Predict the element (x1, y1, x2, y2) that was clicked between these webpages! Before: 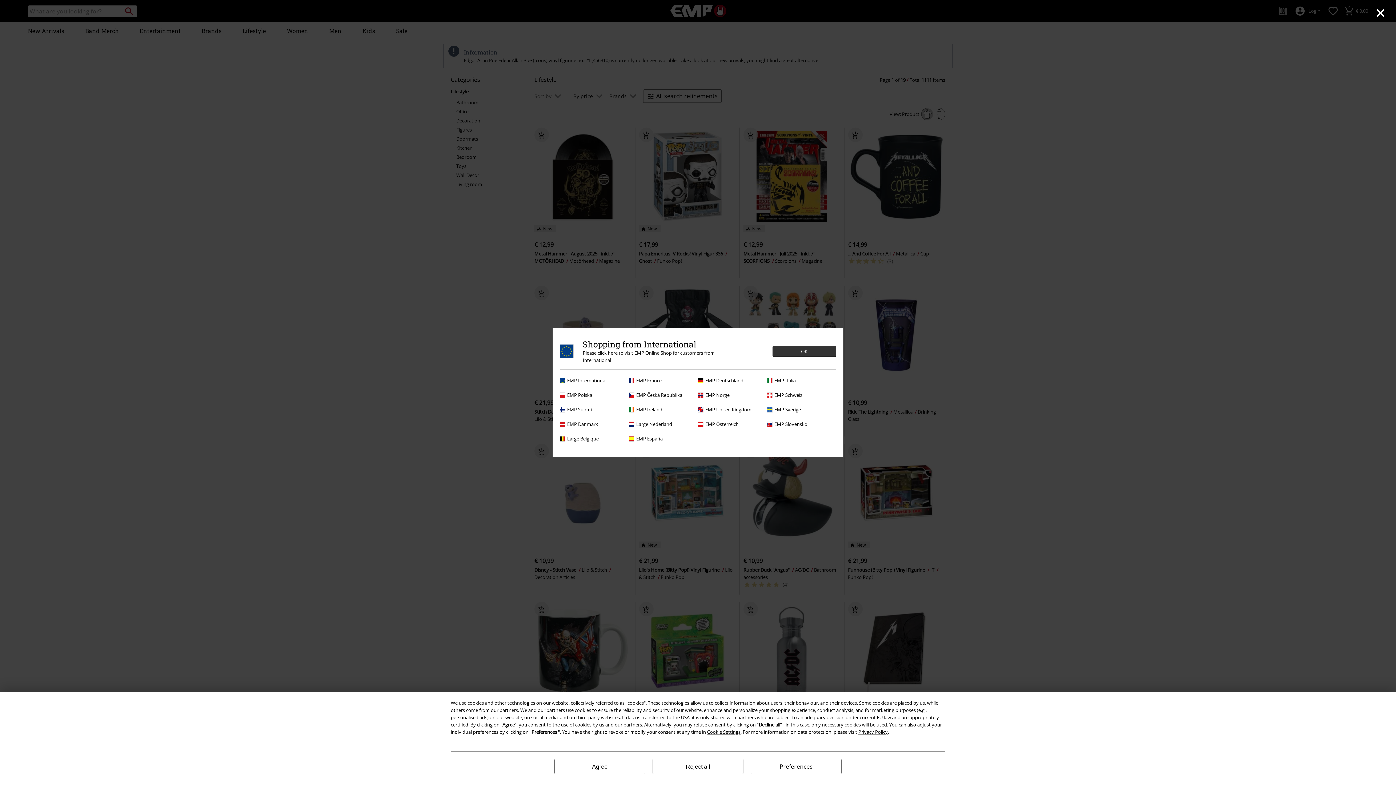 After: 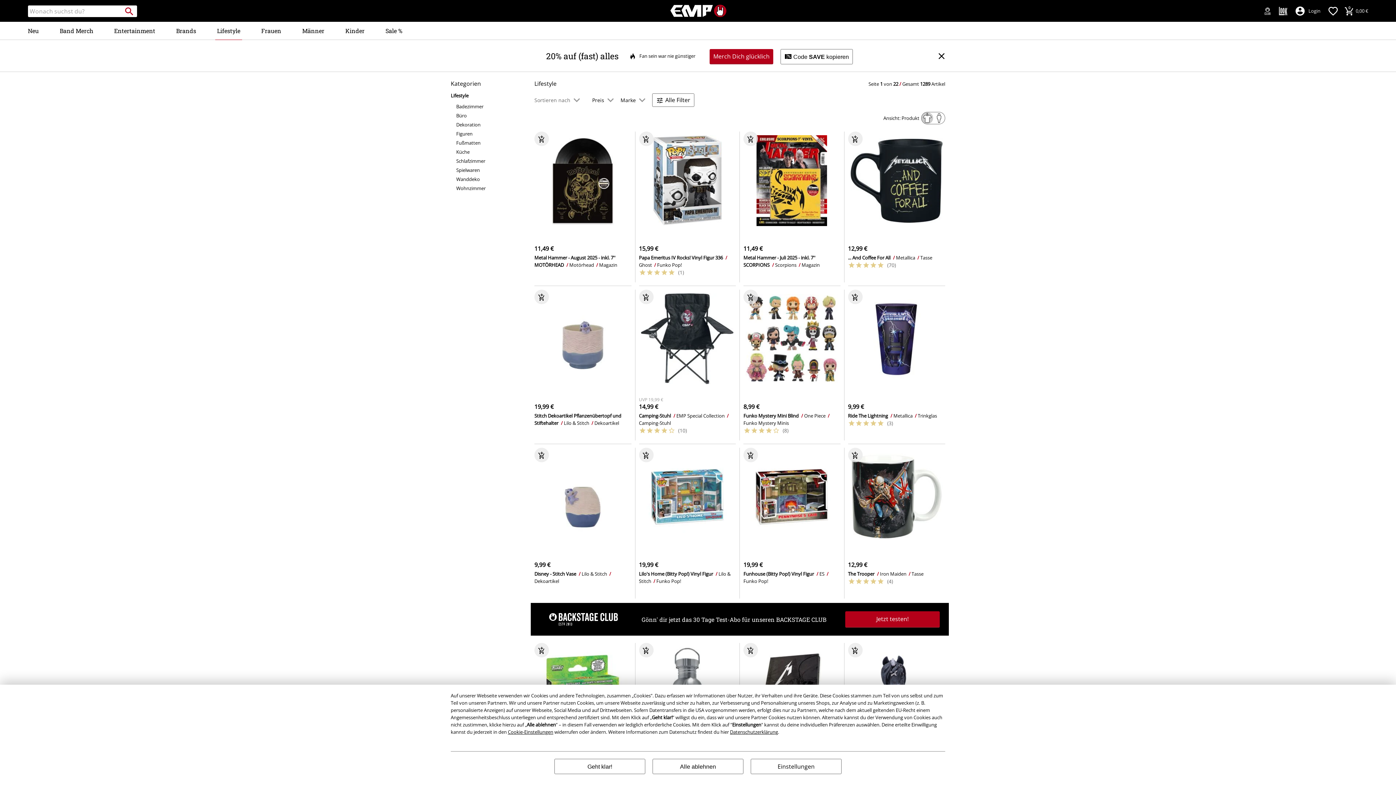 Action: label: EMP Österreich bbox: (698, 420, 763, 428)